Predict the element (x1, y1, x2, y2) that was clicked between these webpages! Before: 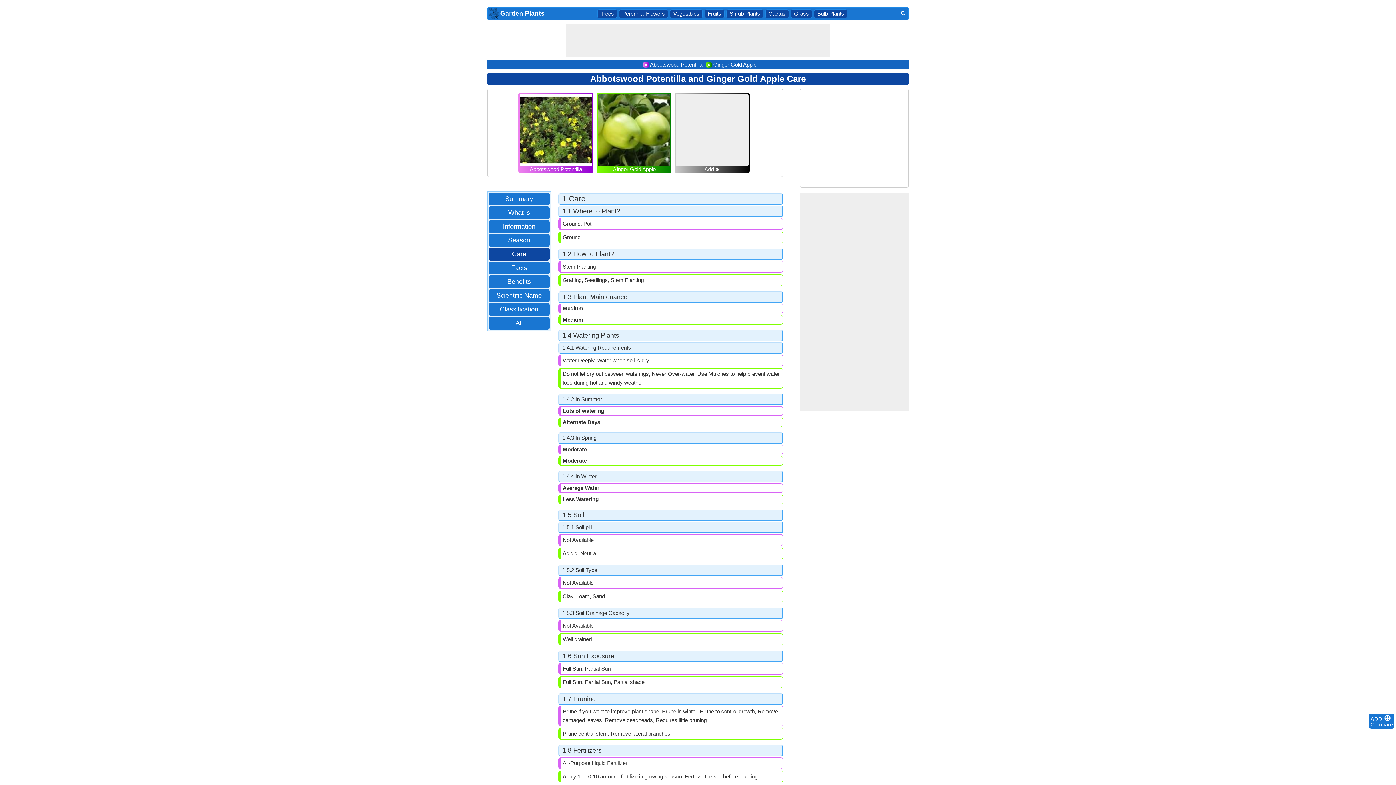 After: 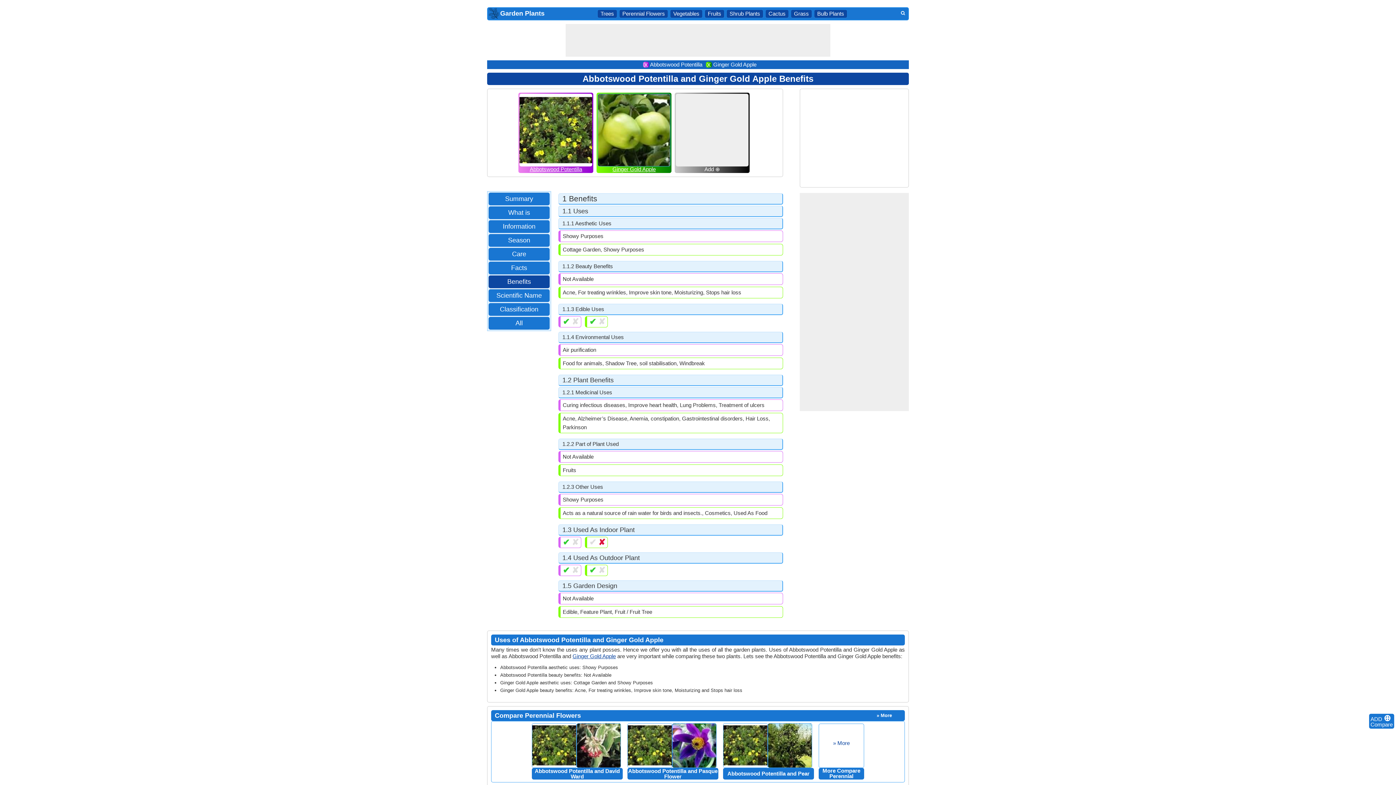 Action: label: Benefits bbox: (503, 277, 534, 286)